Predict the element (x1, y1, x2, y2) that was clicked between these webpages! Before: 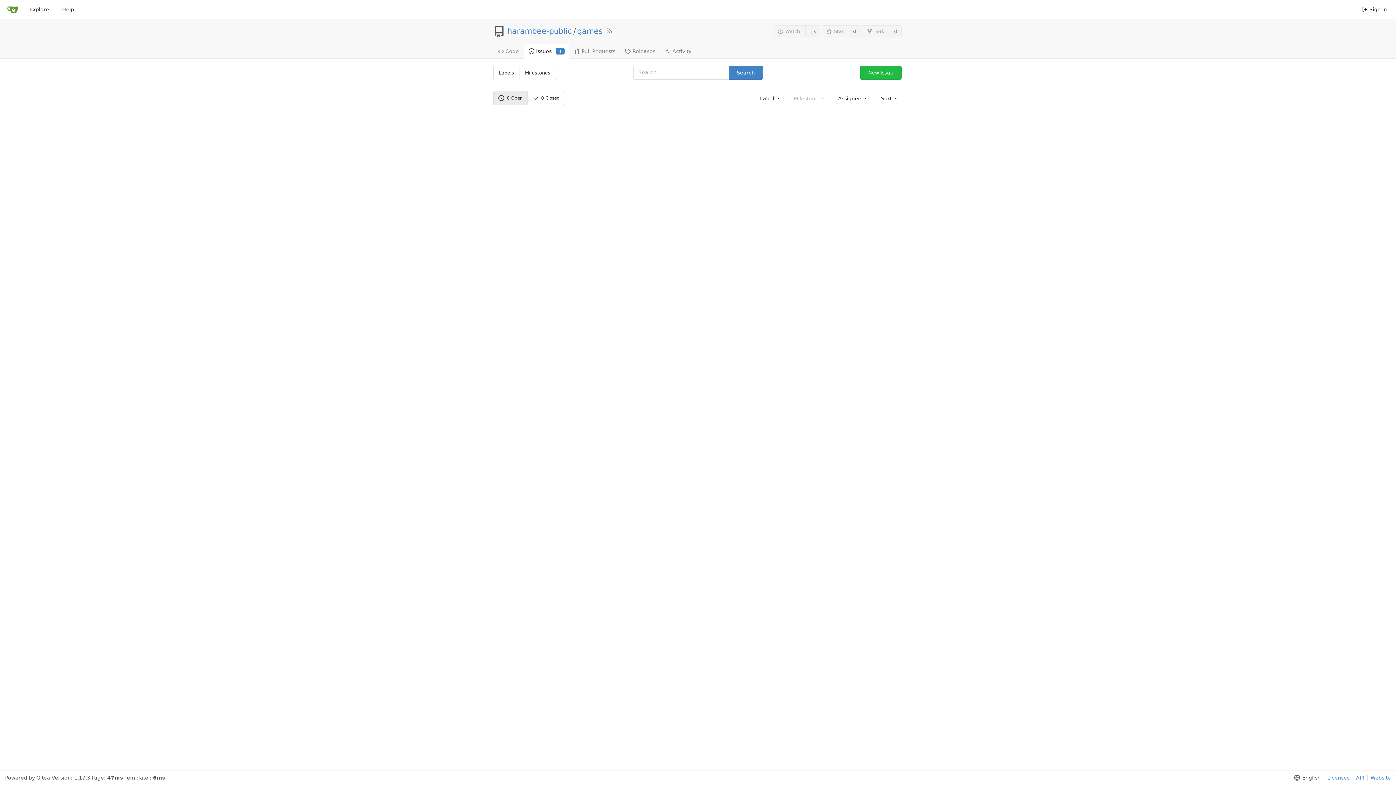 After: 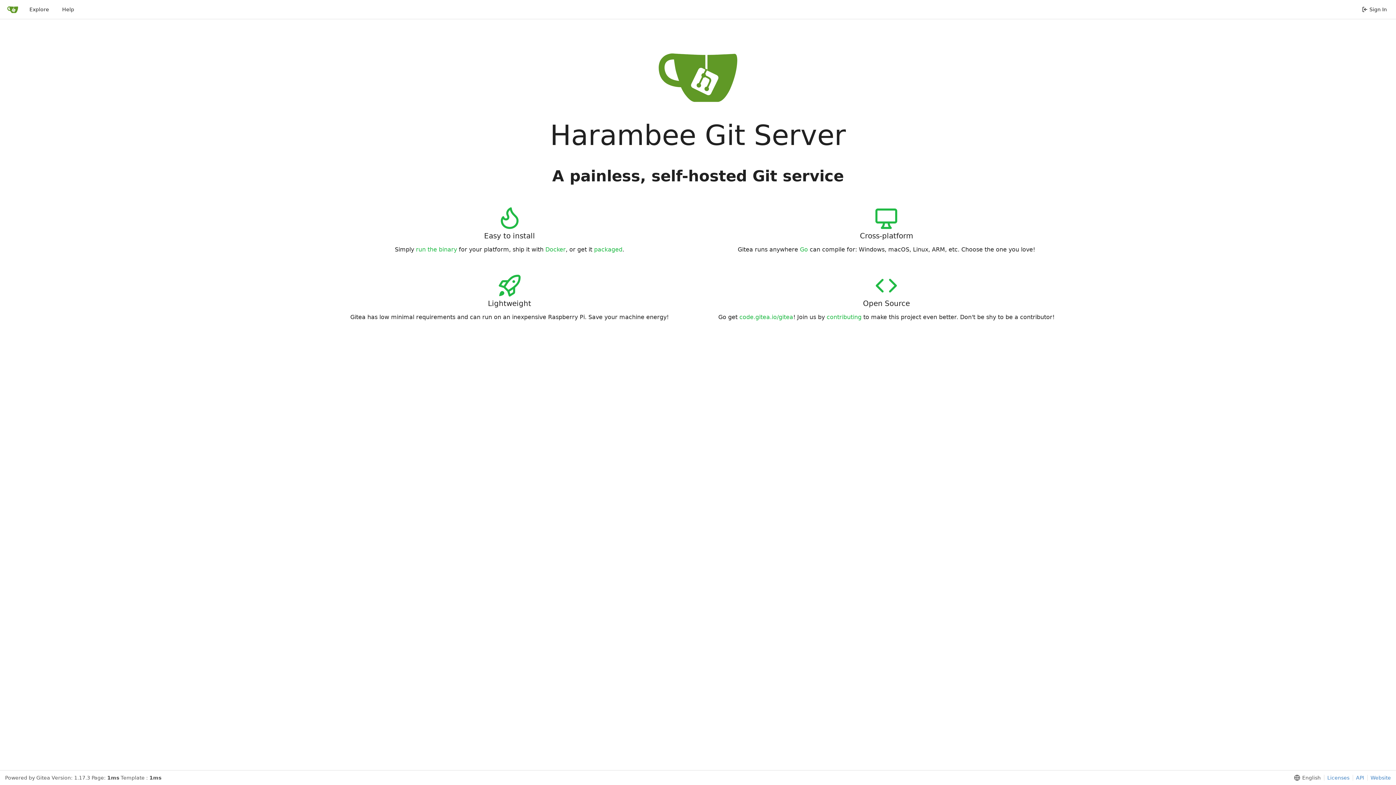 Action: label: Home bbox: (7, 4, 18, 14)